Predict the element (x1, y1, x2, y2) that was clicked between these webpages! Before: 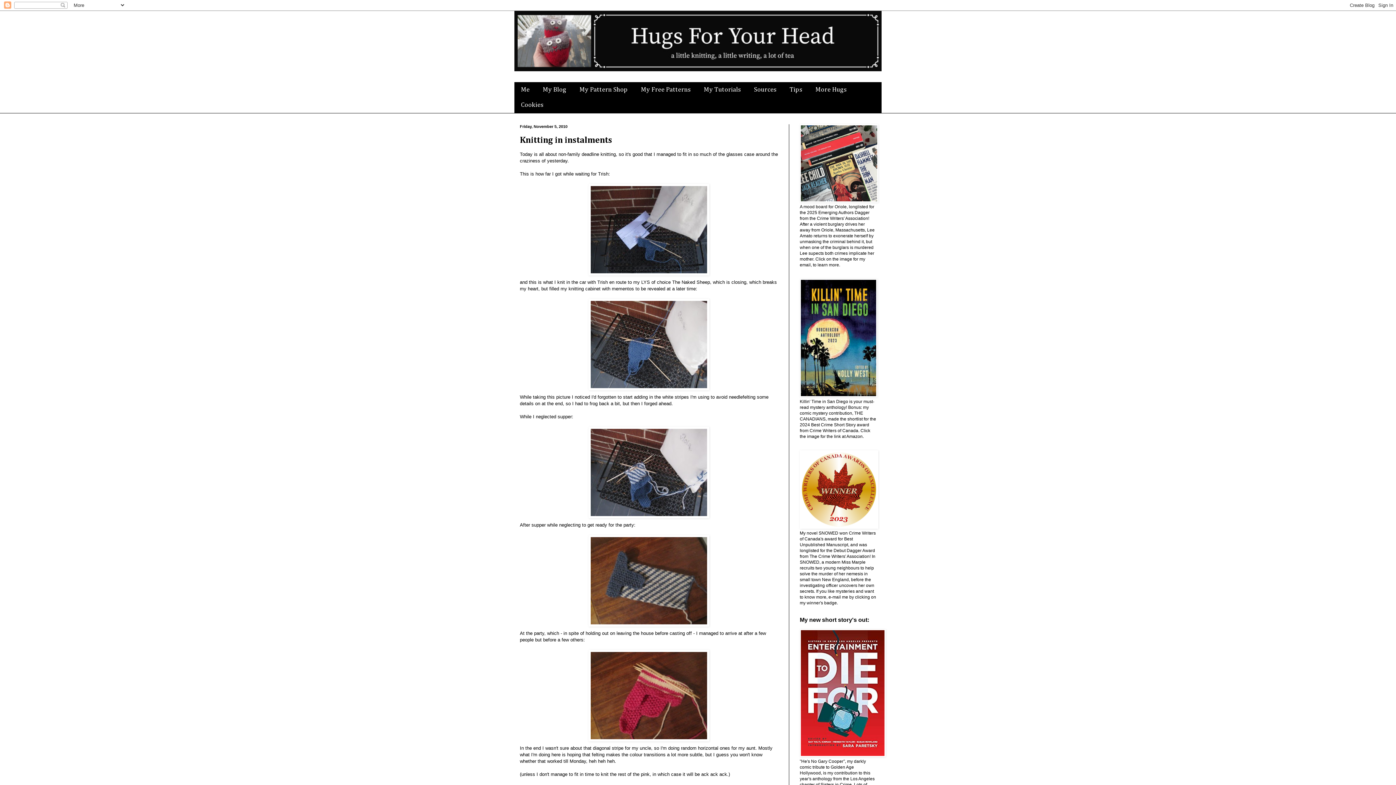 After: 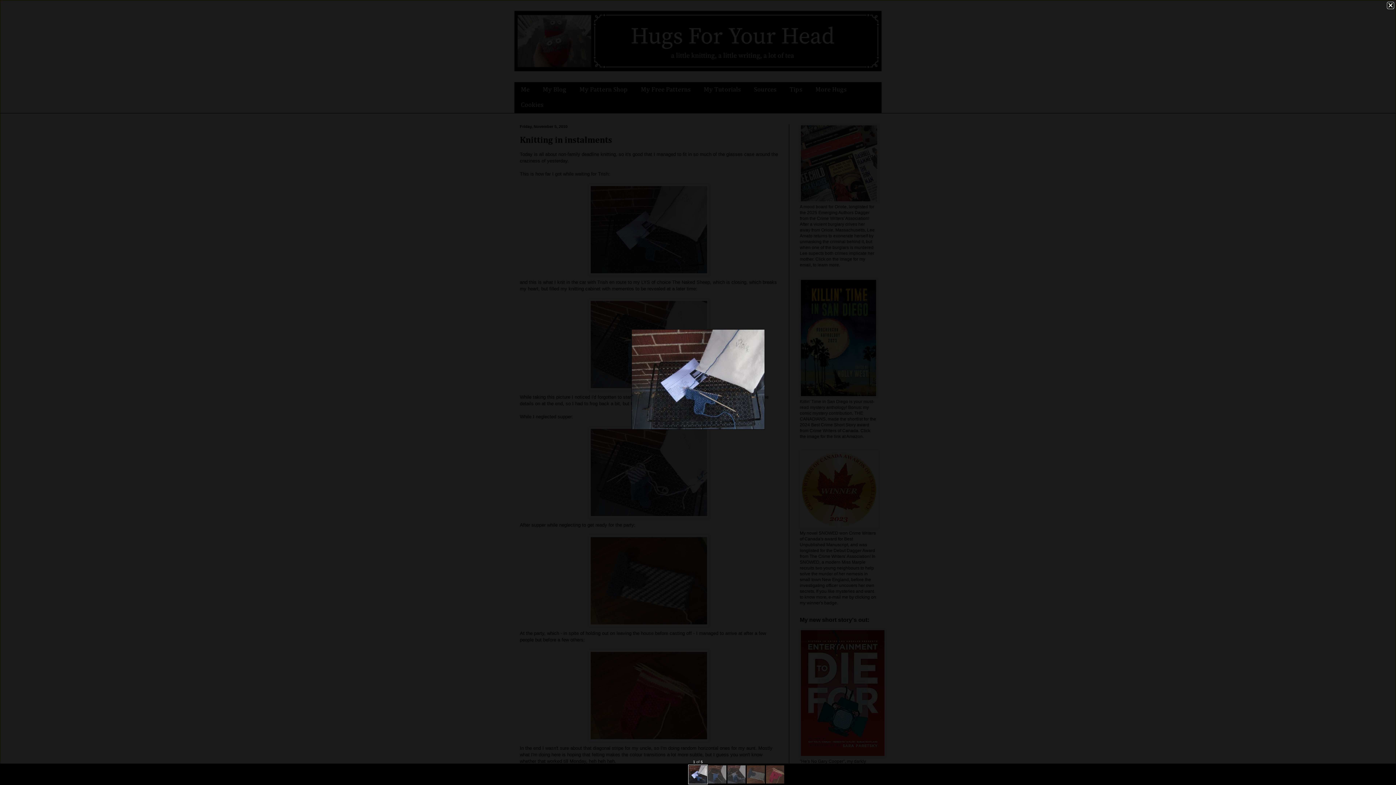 Action: bbox: (520, 184, 778, 275)